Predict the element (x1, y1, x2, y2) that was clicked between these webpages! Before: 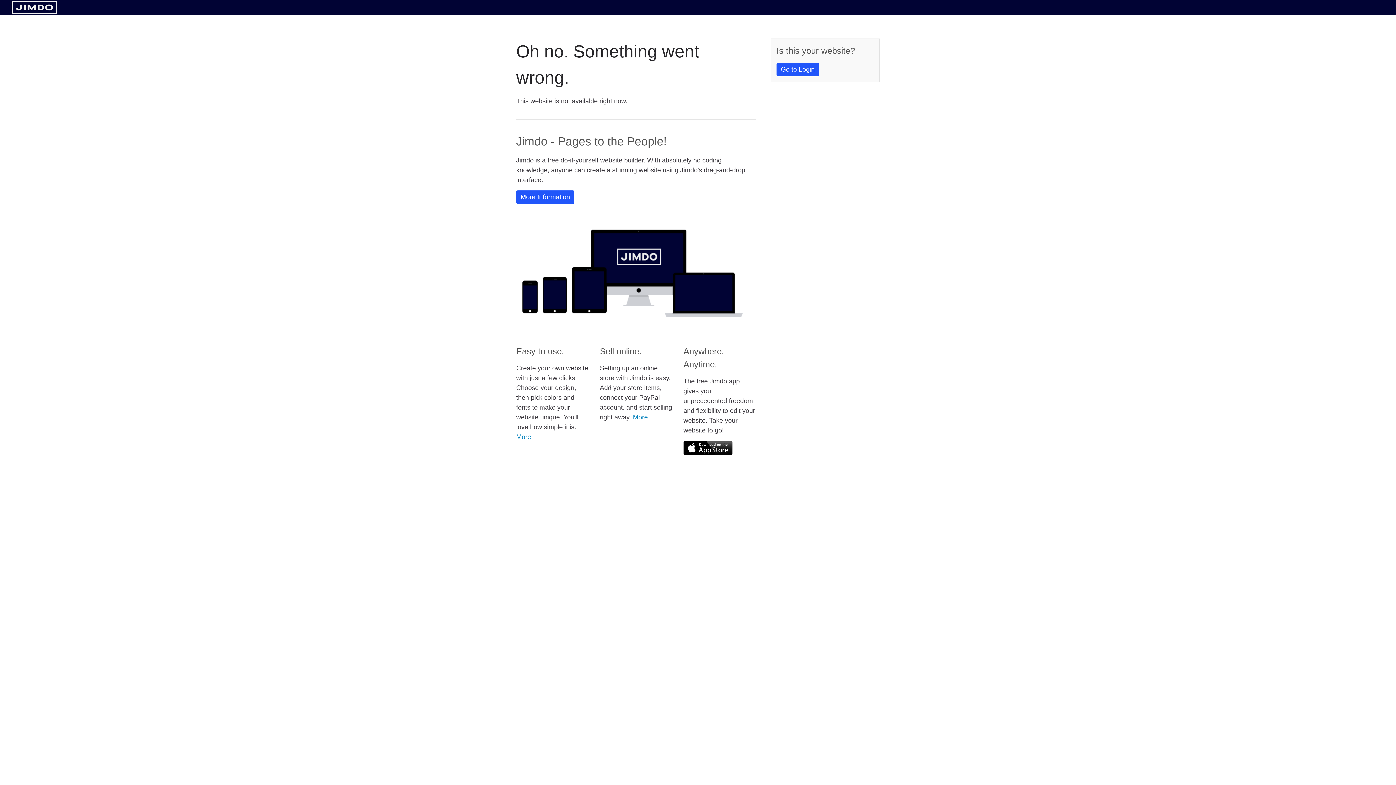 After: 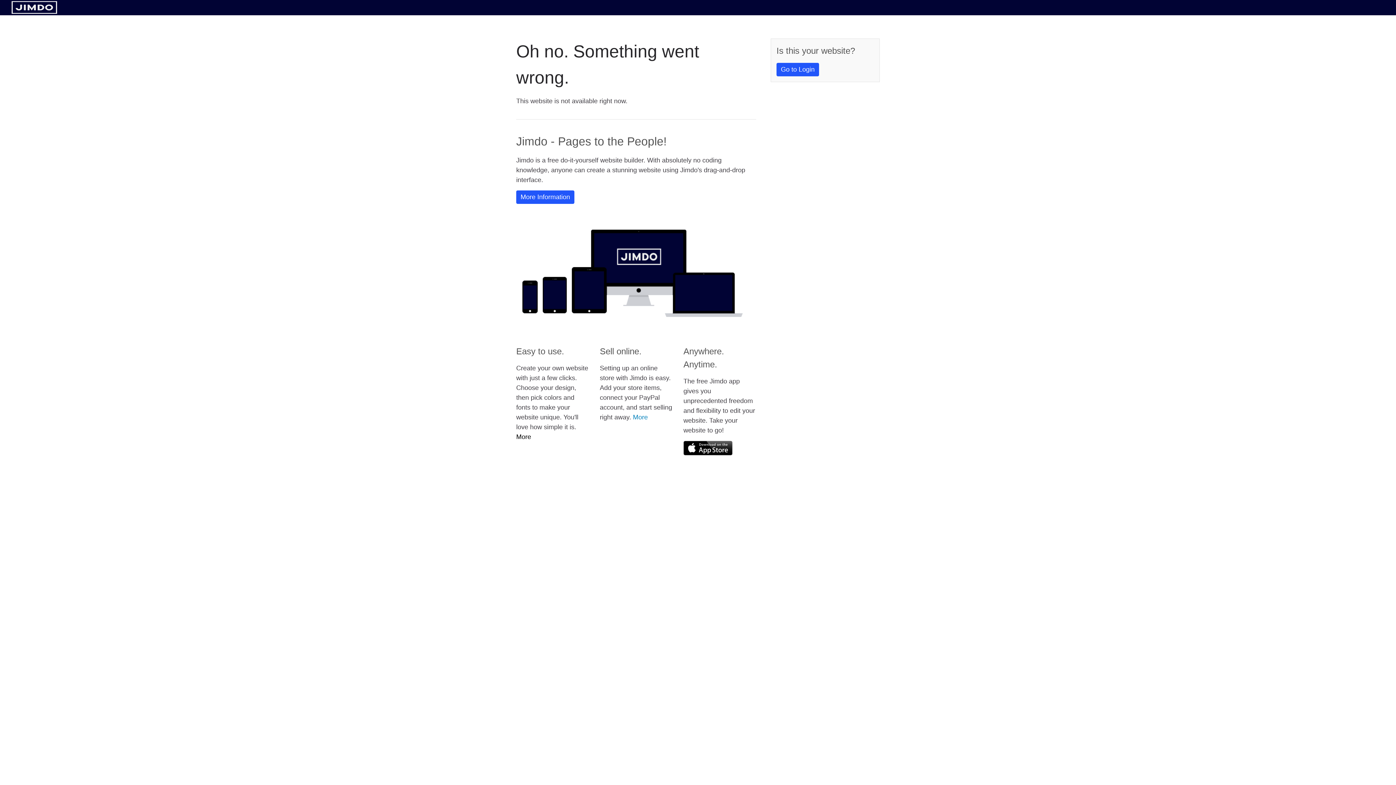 Action: bbox: (516, 433, 531, 440) label: More